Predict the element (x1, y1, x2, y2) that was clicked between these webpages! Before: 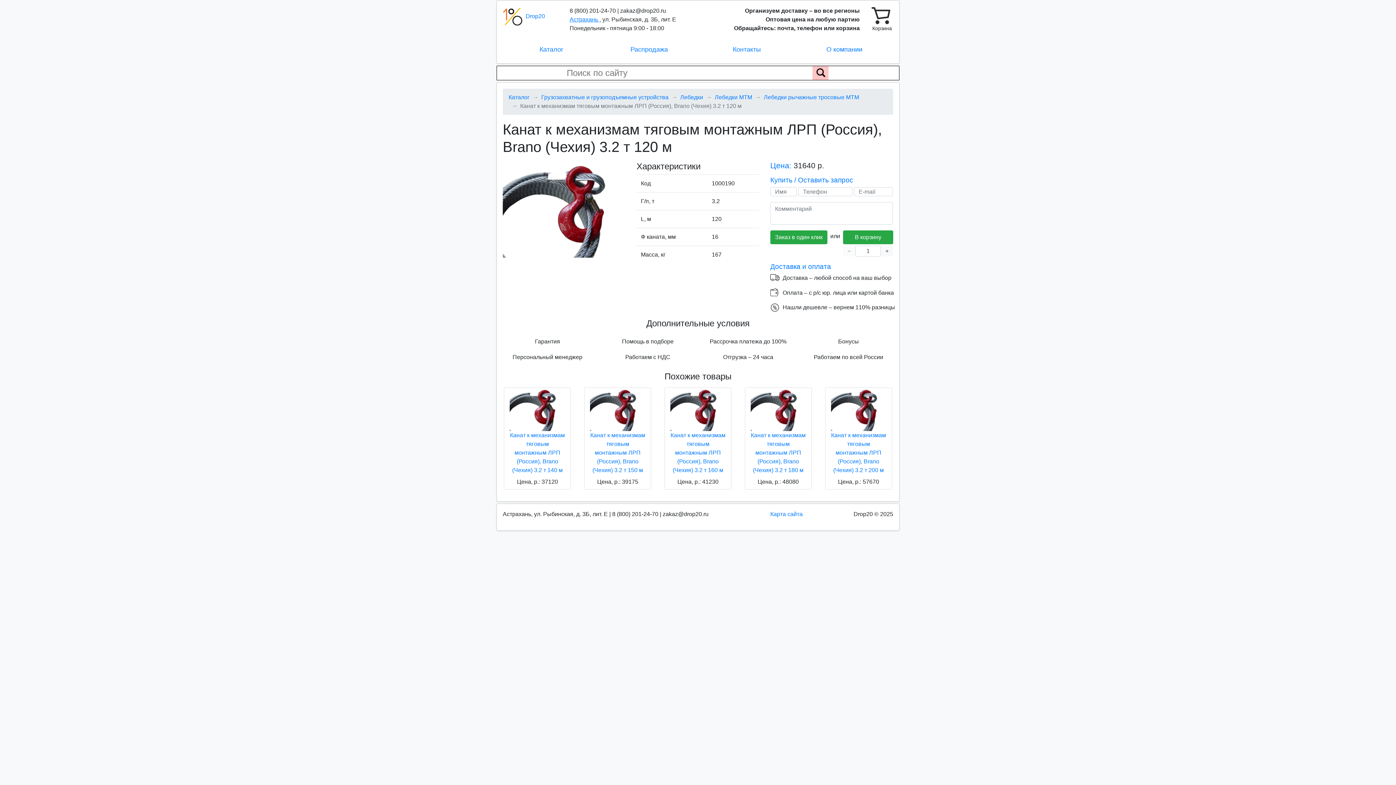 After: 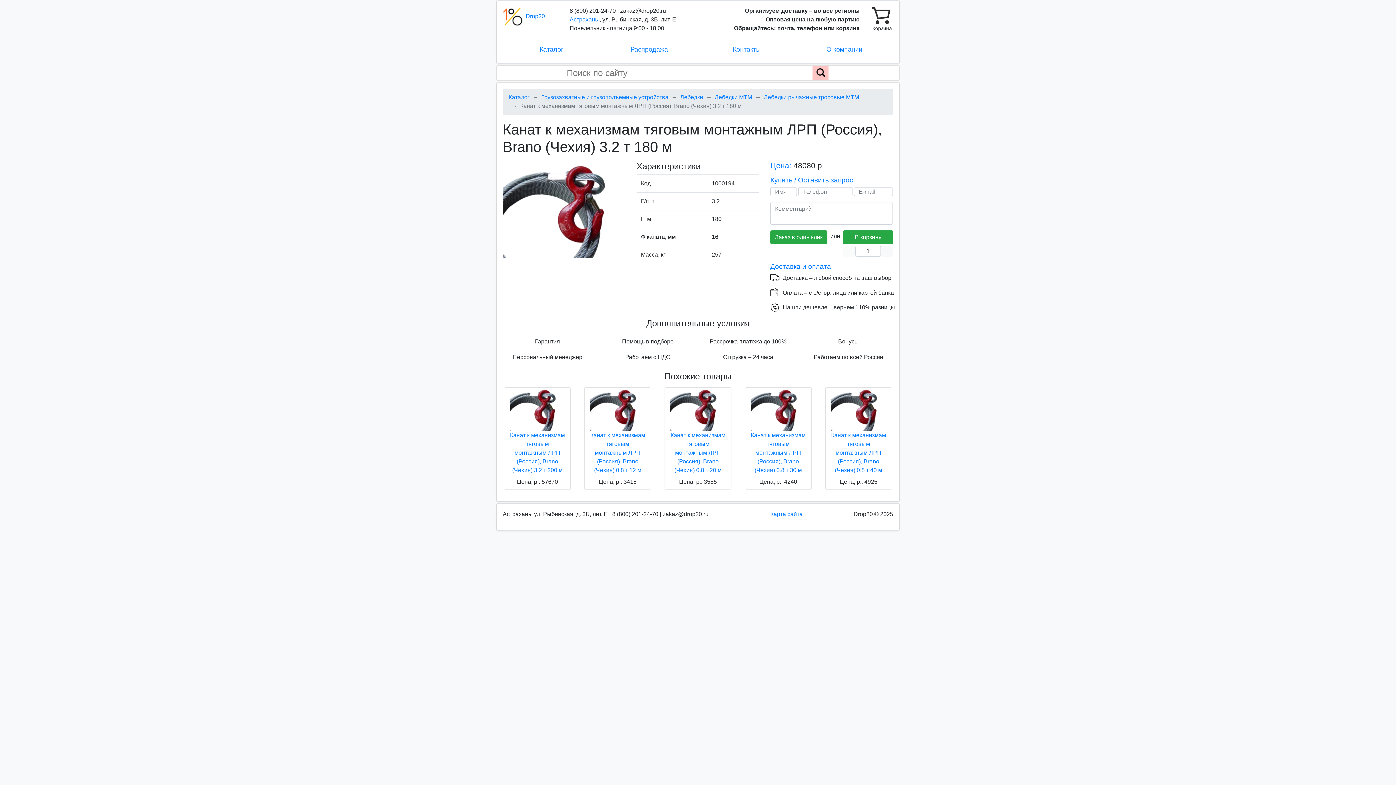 Action: label: Канат к механизмам тяговым монтажным ЛРП (Россия), Brano (Чехия) 3.2 т 180 м
Цена, р.: 48080 bbox: (745, 387, 811, 489)